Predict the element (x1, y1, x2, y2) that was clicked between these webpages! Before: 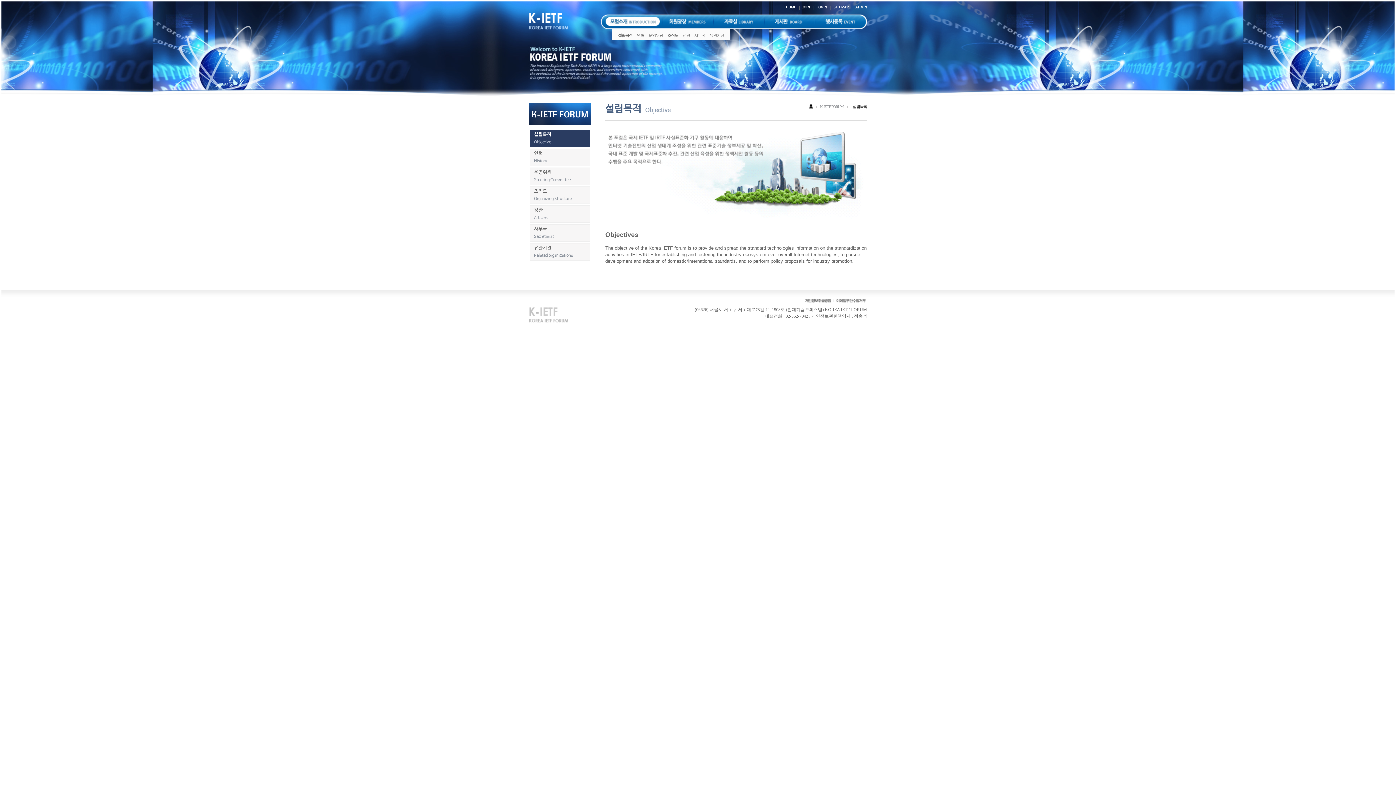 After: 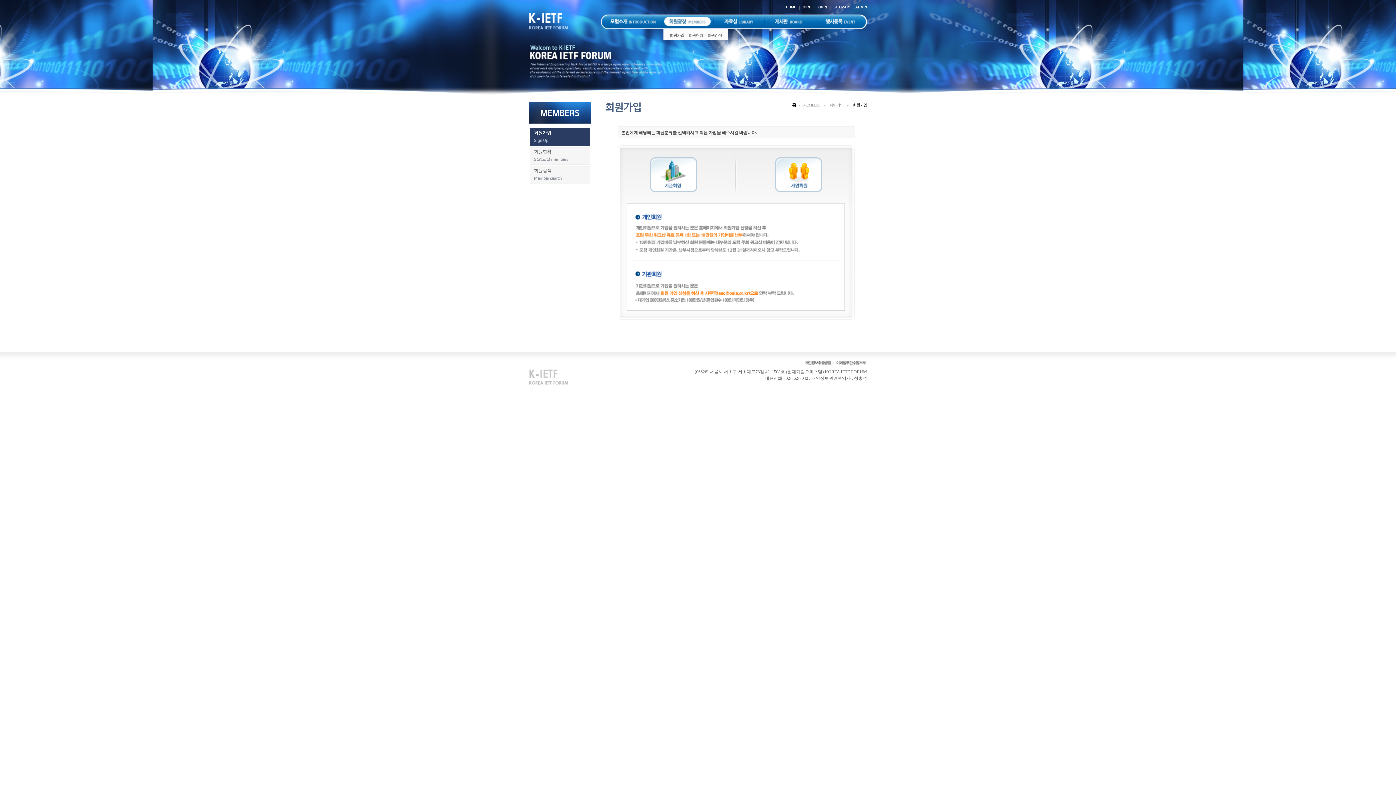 Action: bbox: (661, 25, 713, 30)